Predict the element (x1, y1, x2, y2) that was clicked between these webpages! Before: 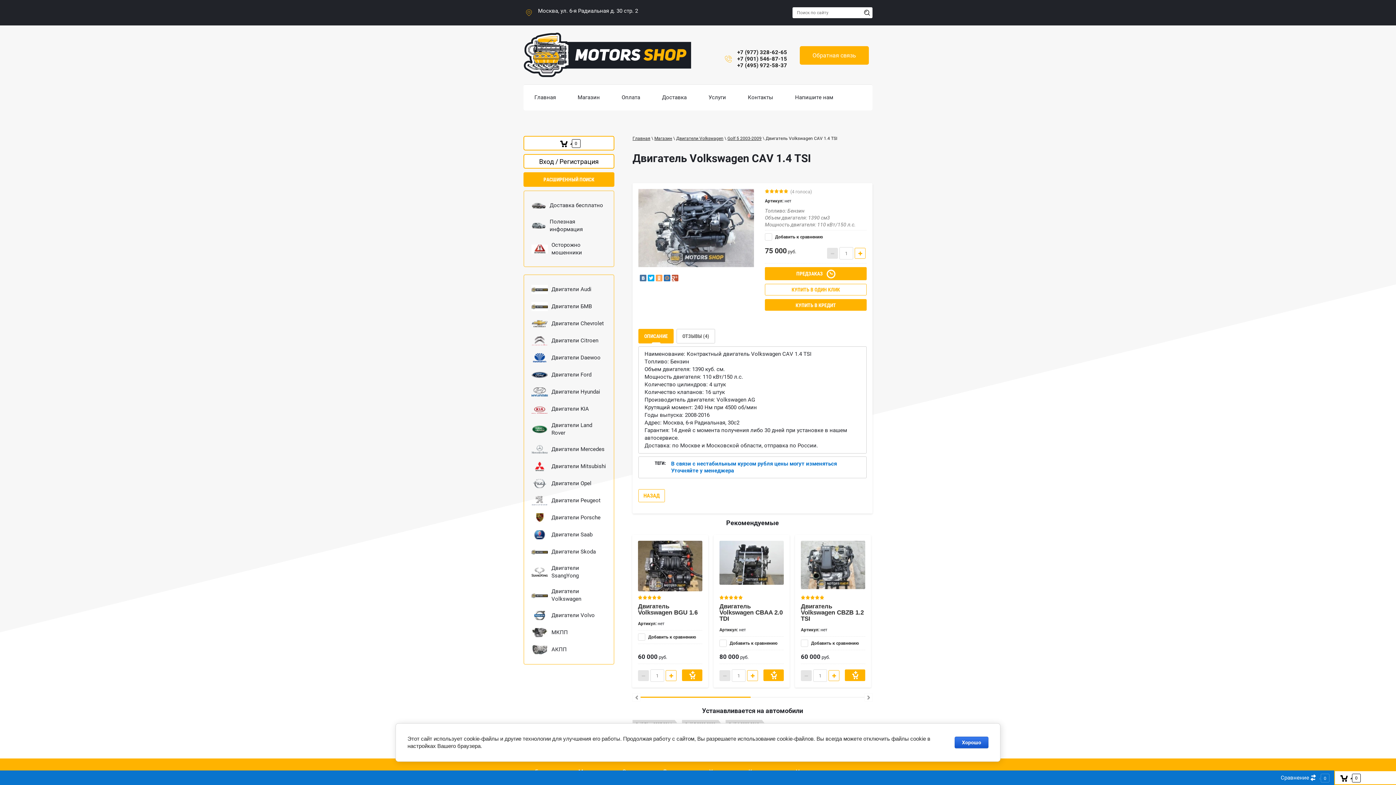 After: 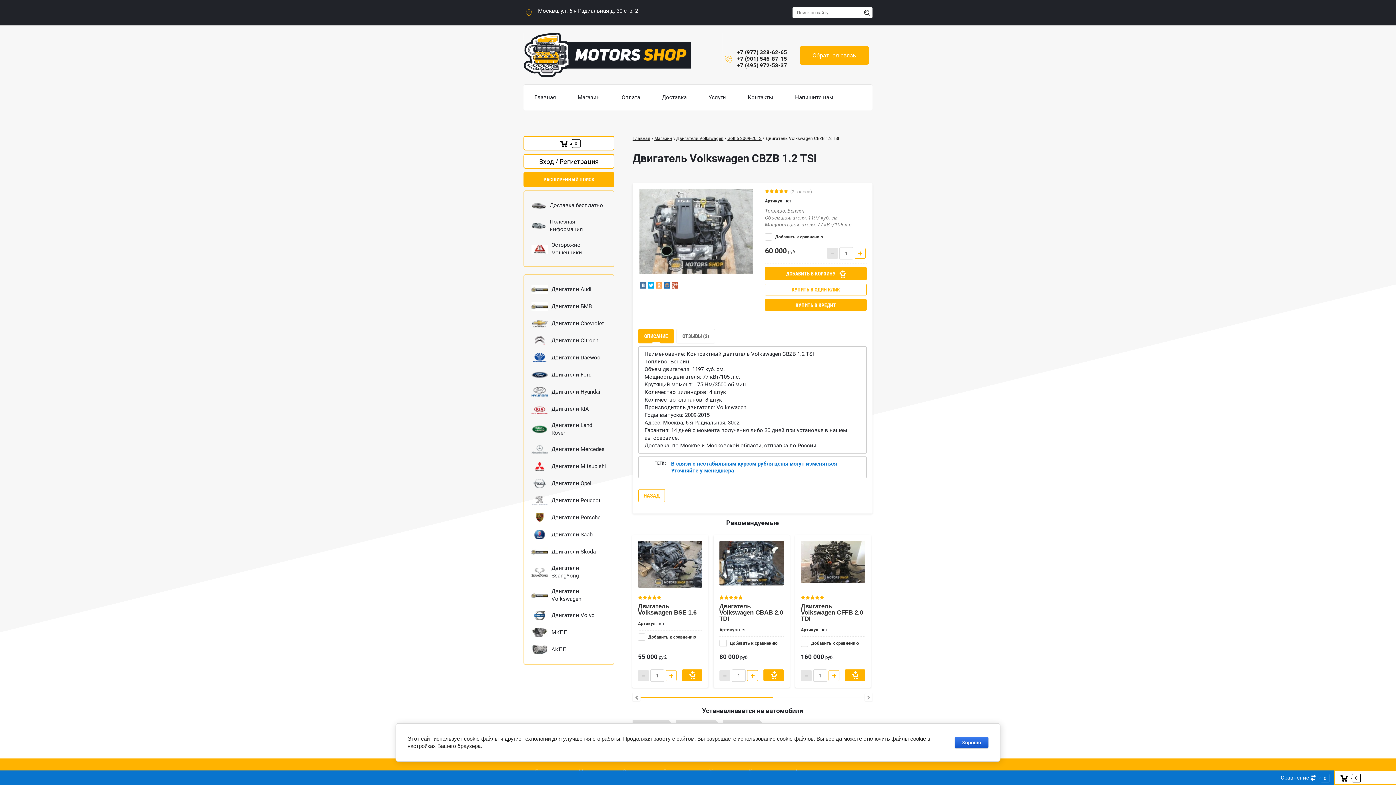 Action: label: Двигатель Volkswagen CBZB 1.2 TSI bbox: (801, 603, 864, 622)